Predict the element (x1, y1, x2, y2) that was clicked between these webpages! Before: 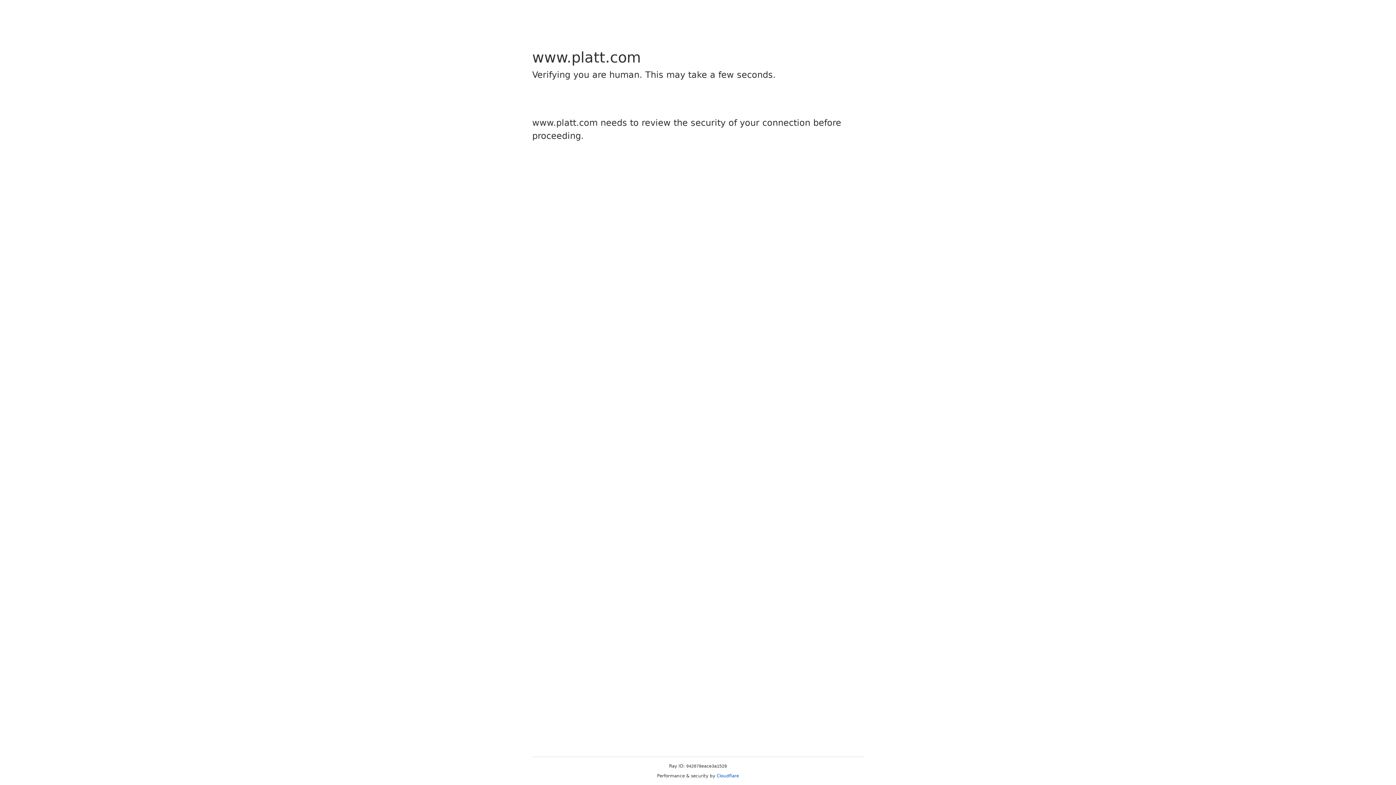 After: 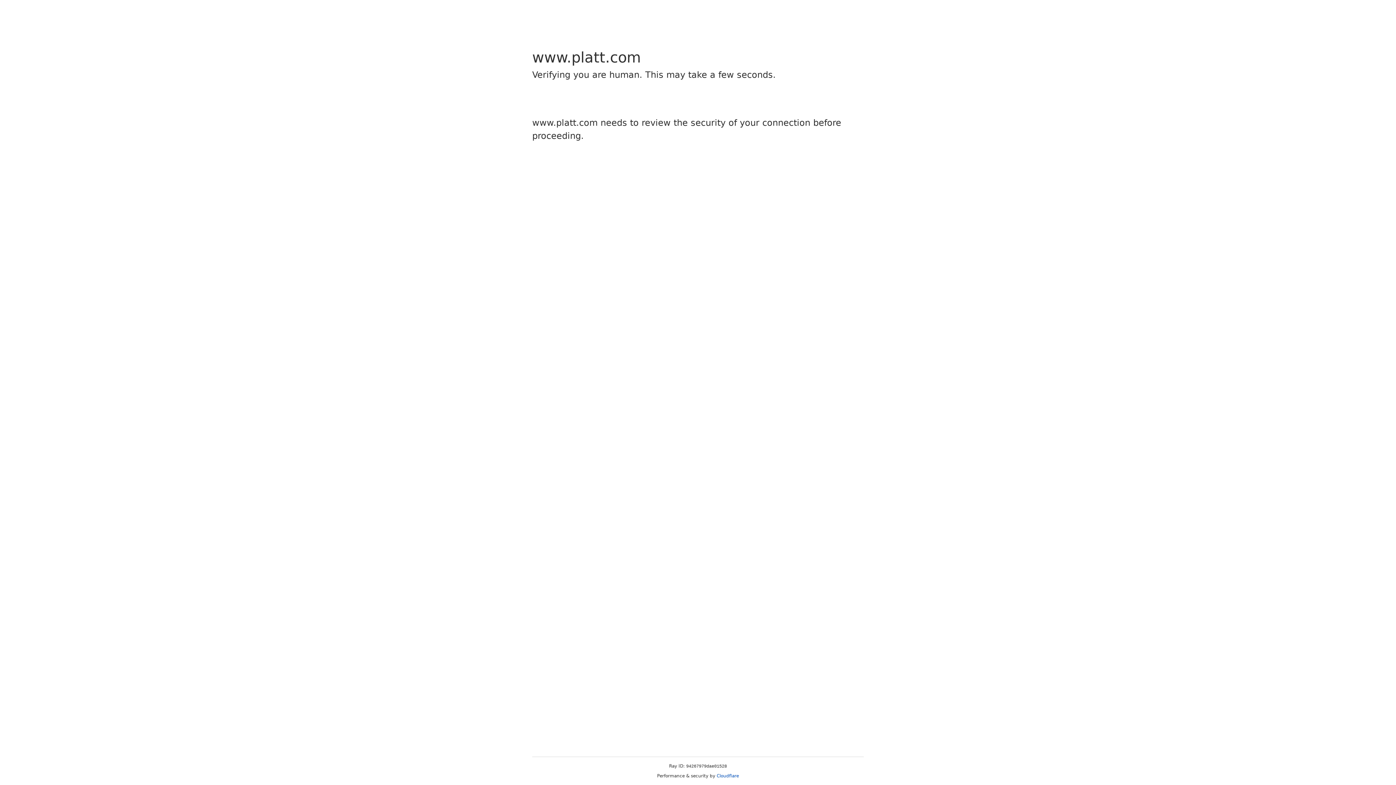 Action: label: Cloudflare bbox: (716, 773, 739, 778)